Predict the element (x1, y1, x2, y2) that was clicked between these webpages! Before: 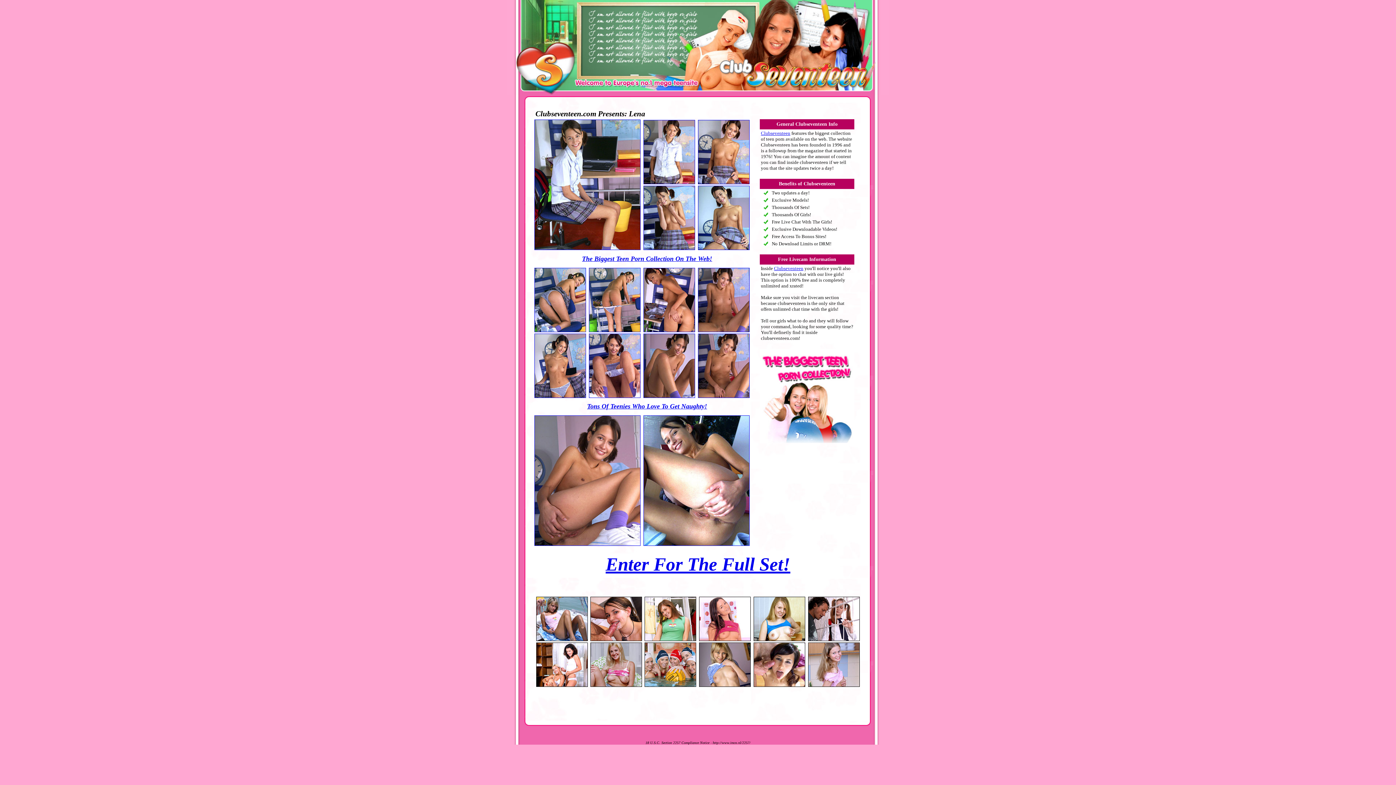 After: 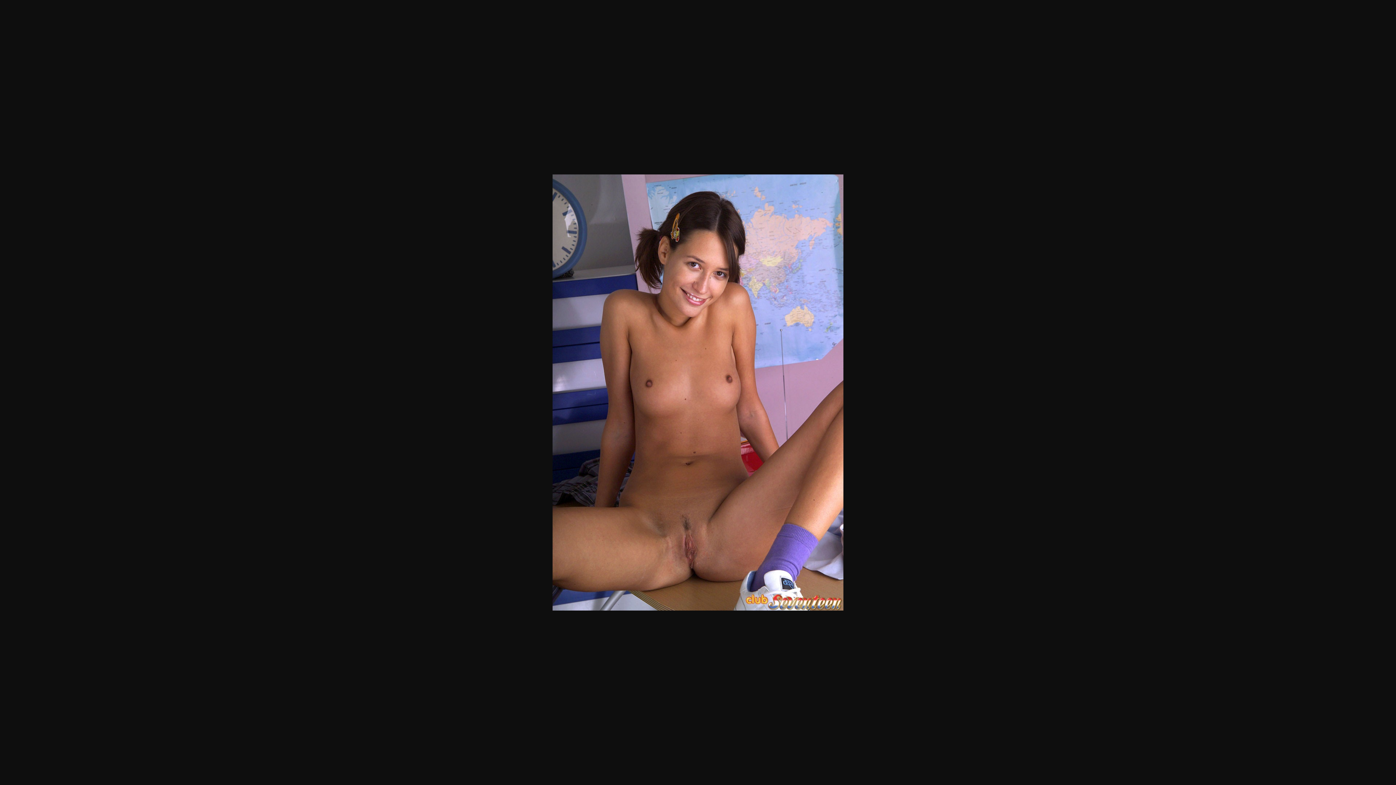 Action: bbox: (698, 327, 749, 333)